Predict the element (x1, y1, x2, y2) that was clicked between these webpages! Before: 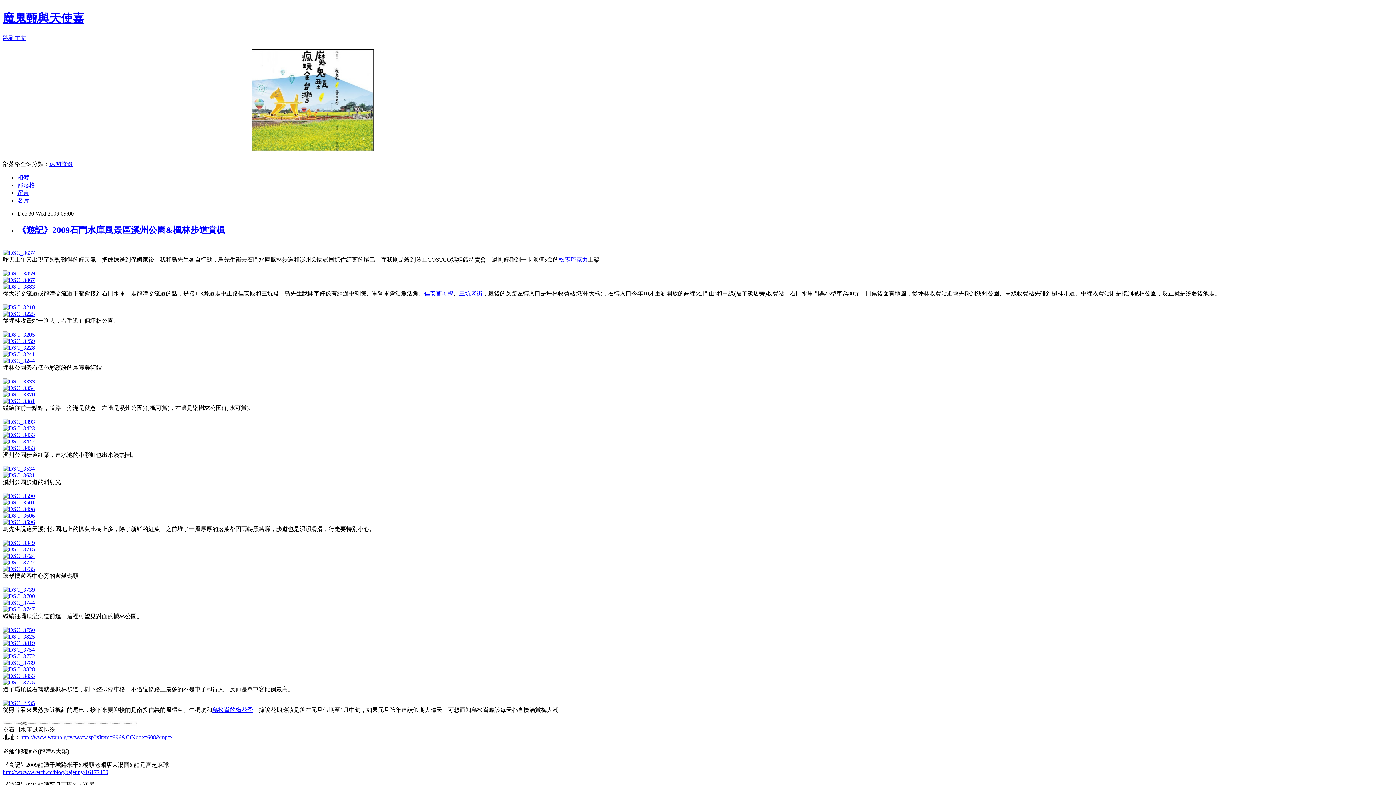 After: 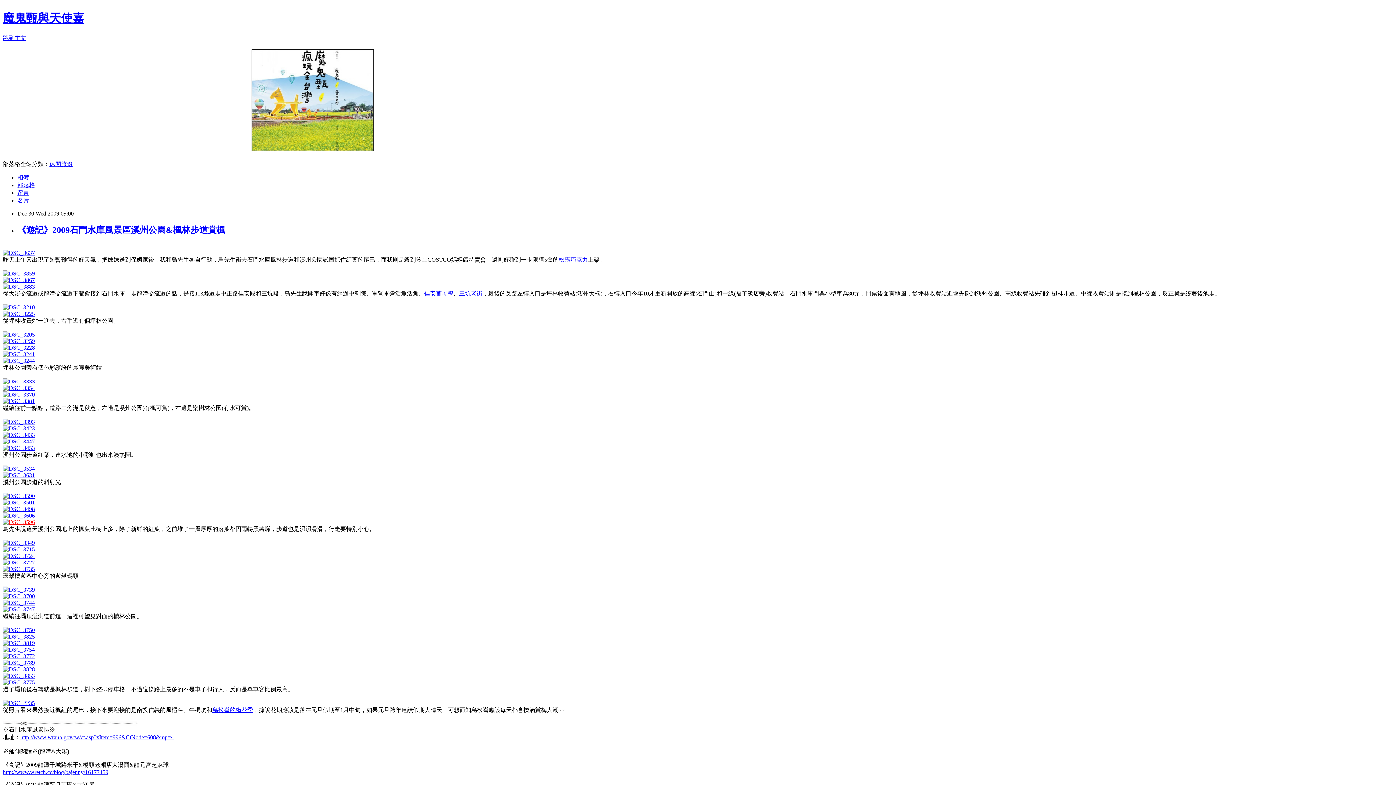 Action: bbox: (2, 519, 34, 525)